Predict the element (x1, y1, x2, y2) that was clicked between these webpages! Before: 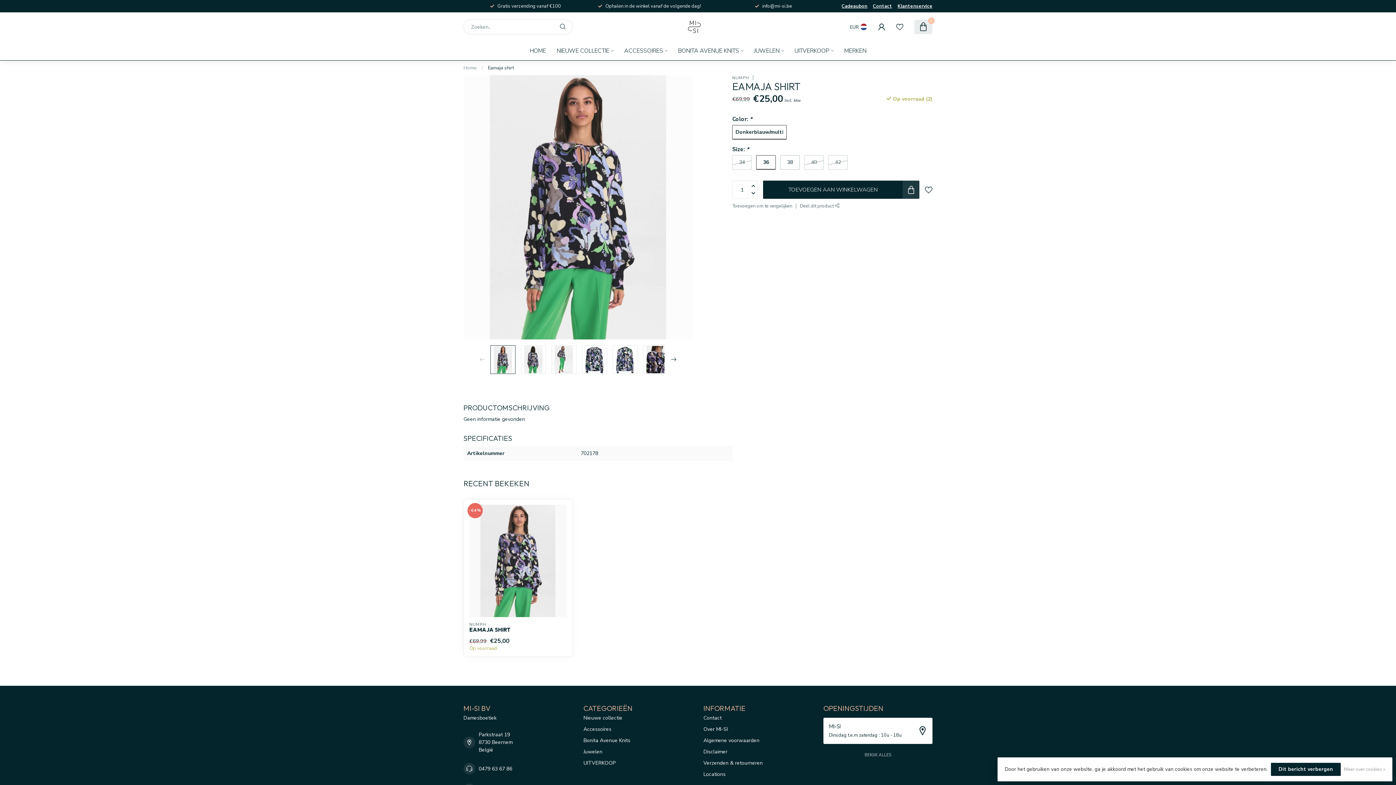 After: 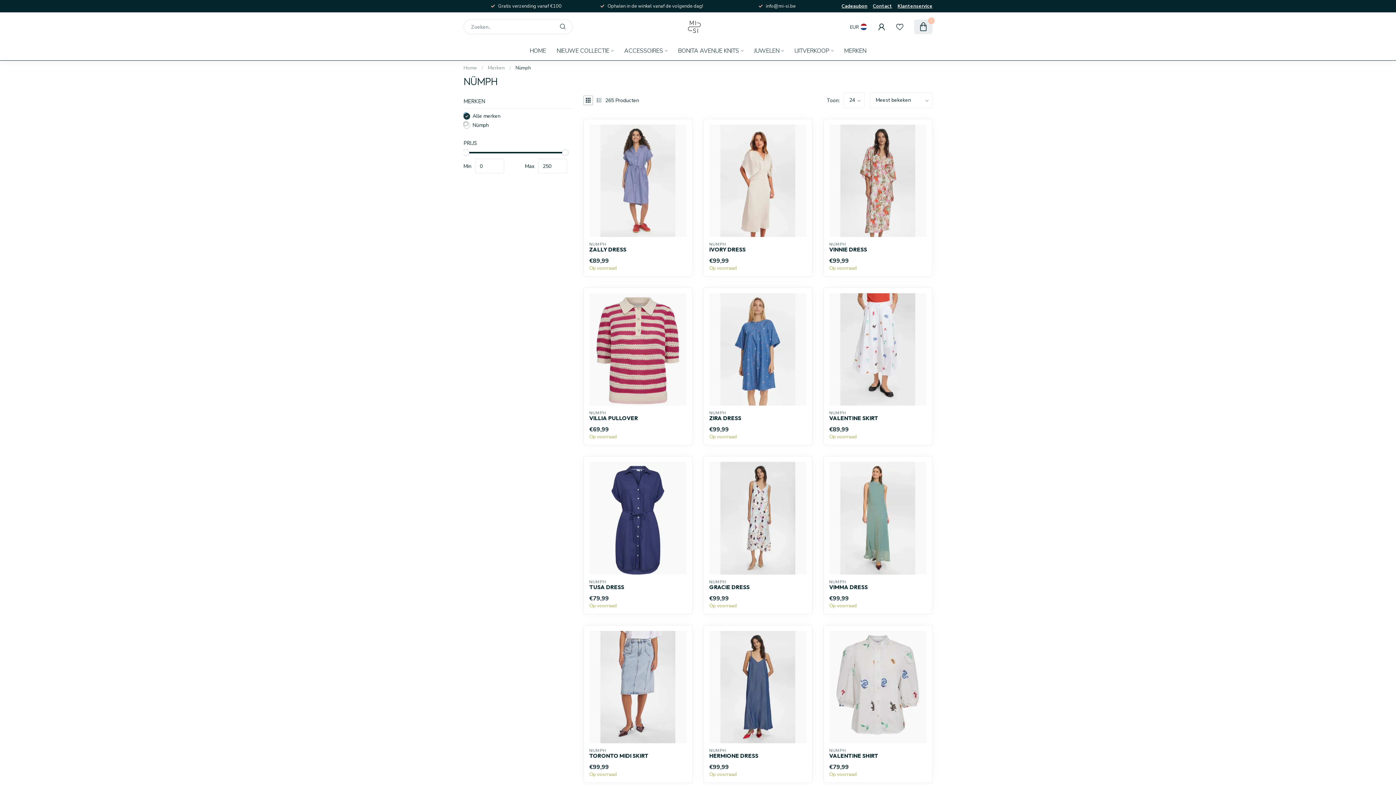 Action: bbox: (732, 75, 749, 79) label: NÜMPH